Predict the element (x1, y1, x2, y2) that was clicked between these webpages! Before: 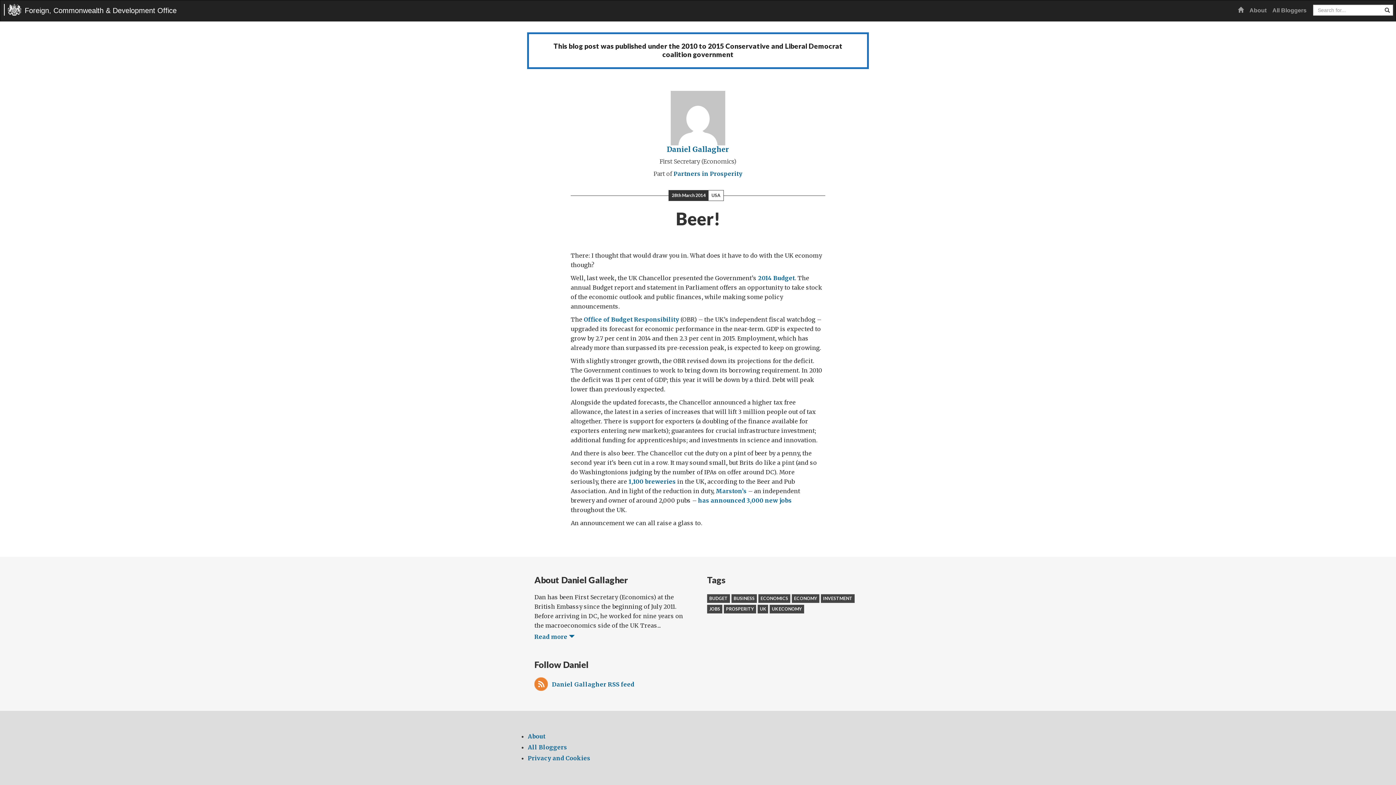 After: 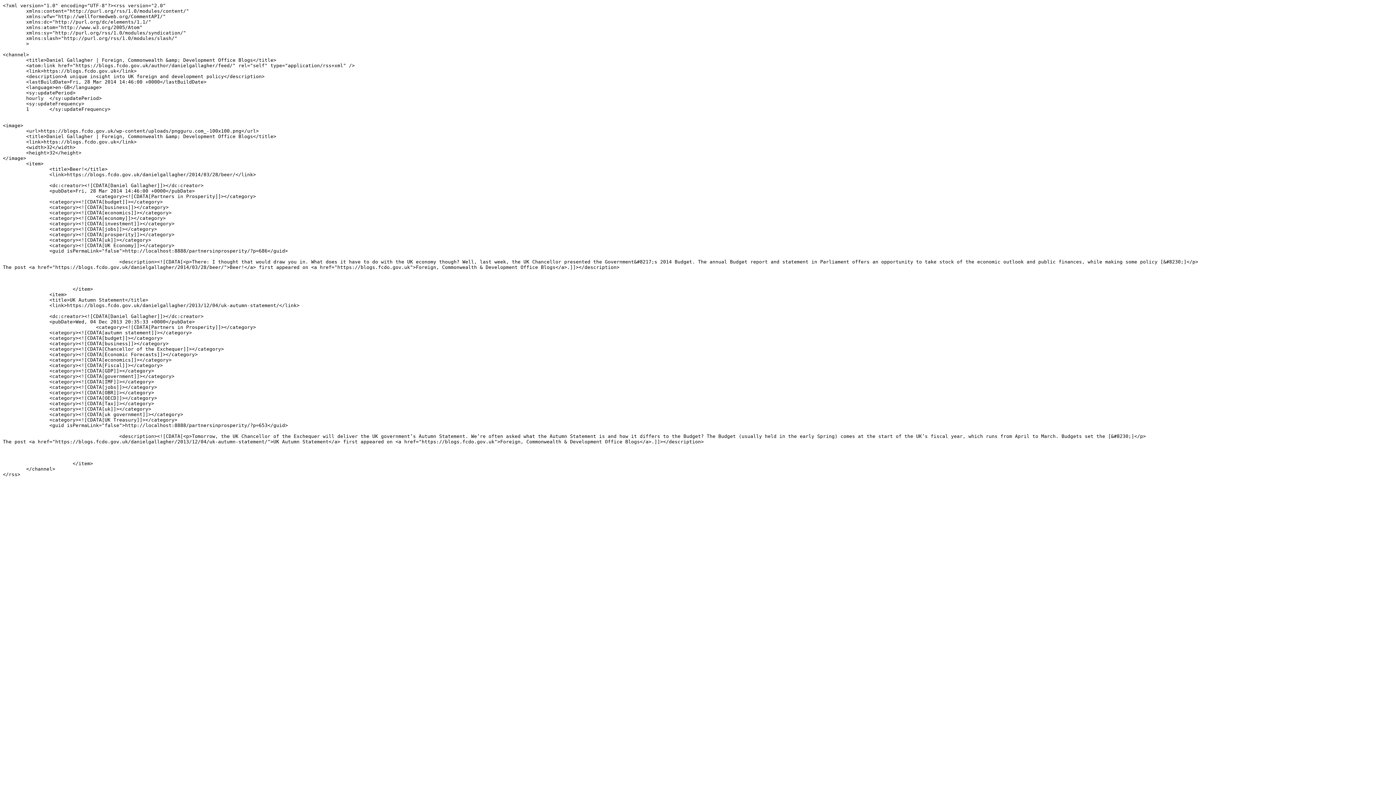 Action: bbox: (534, 677, 689, 691) label: Daniel Gallagher RSS feed